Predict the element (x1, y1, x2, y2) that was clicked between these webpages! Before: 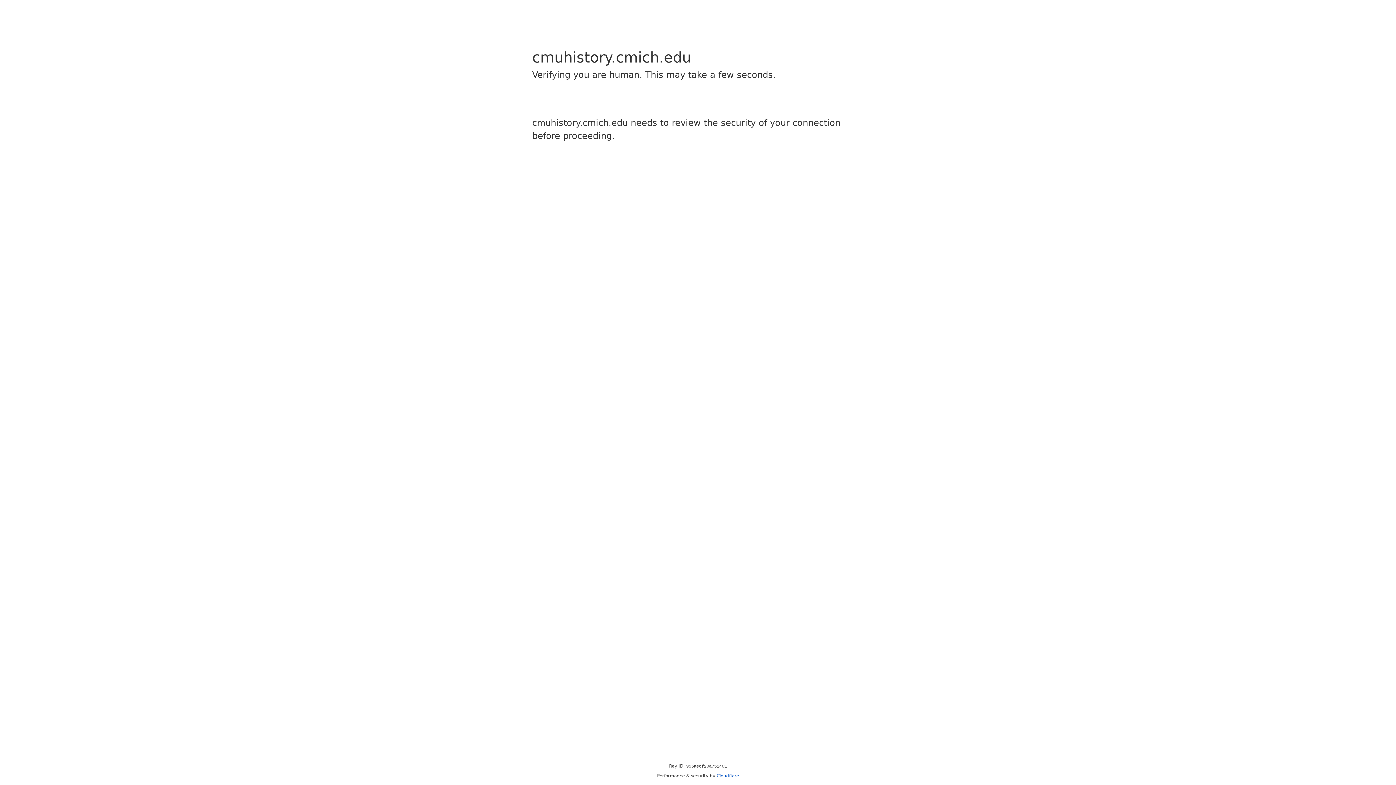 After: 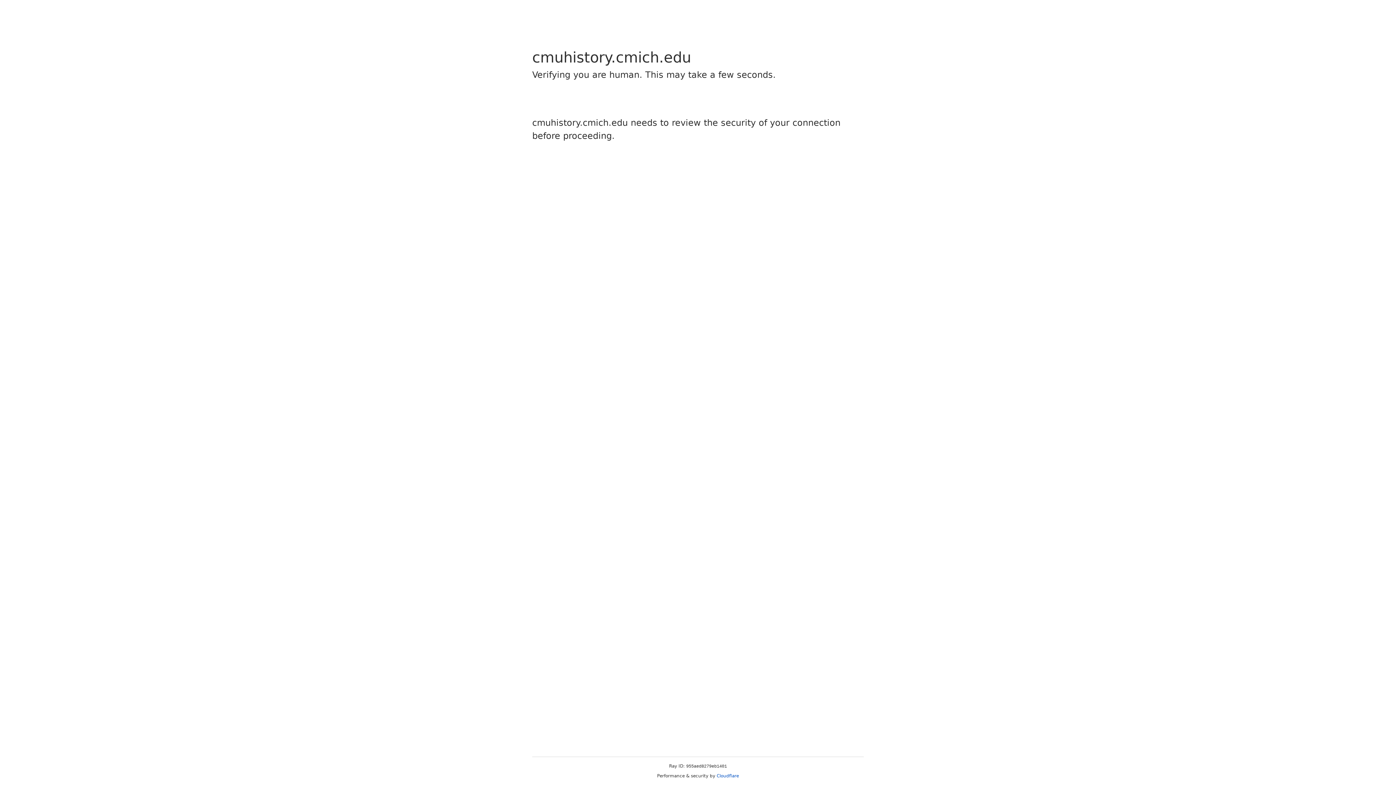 Action: label: Cloudflare bbox: (716, 773, 739, 778)